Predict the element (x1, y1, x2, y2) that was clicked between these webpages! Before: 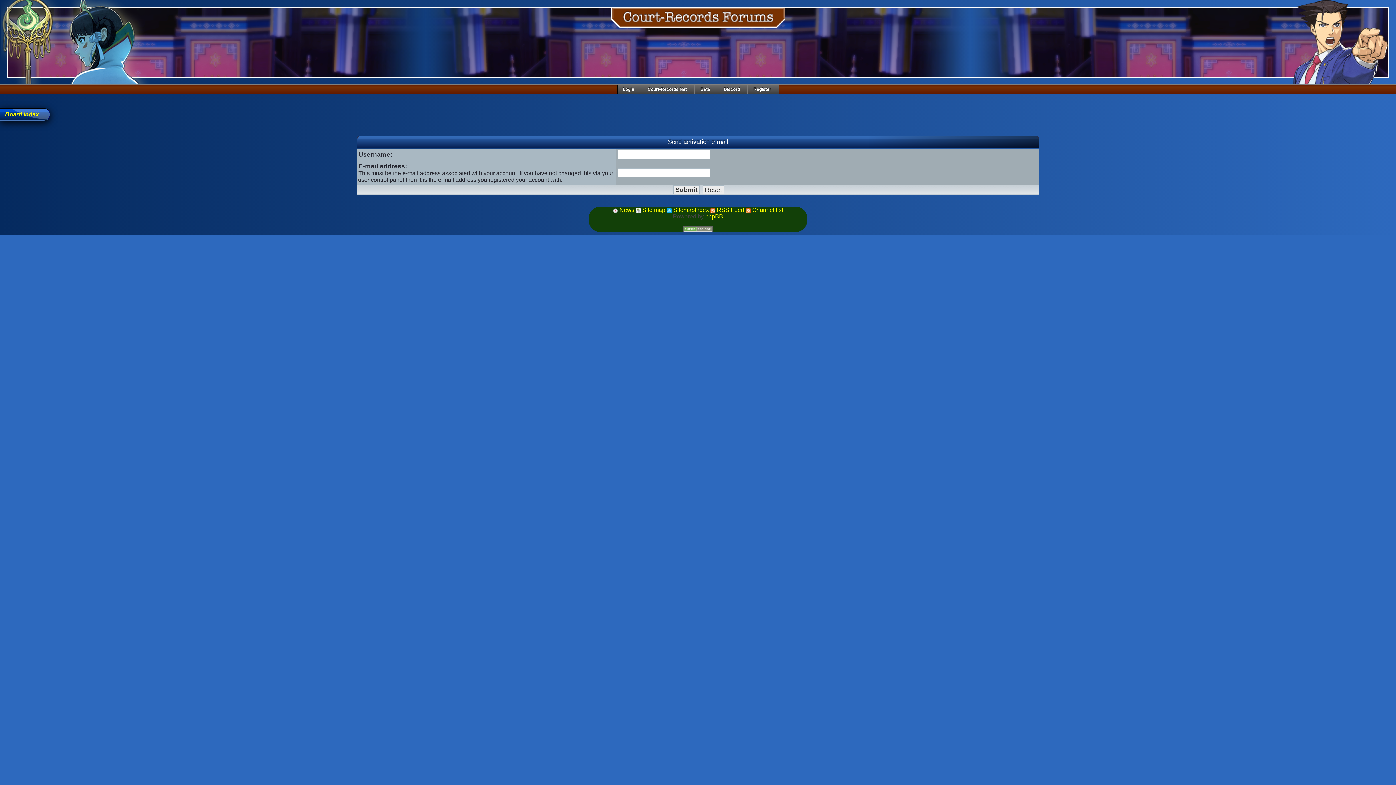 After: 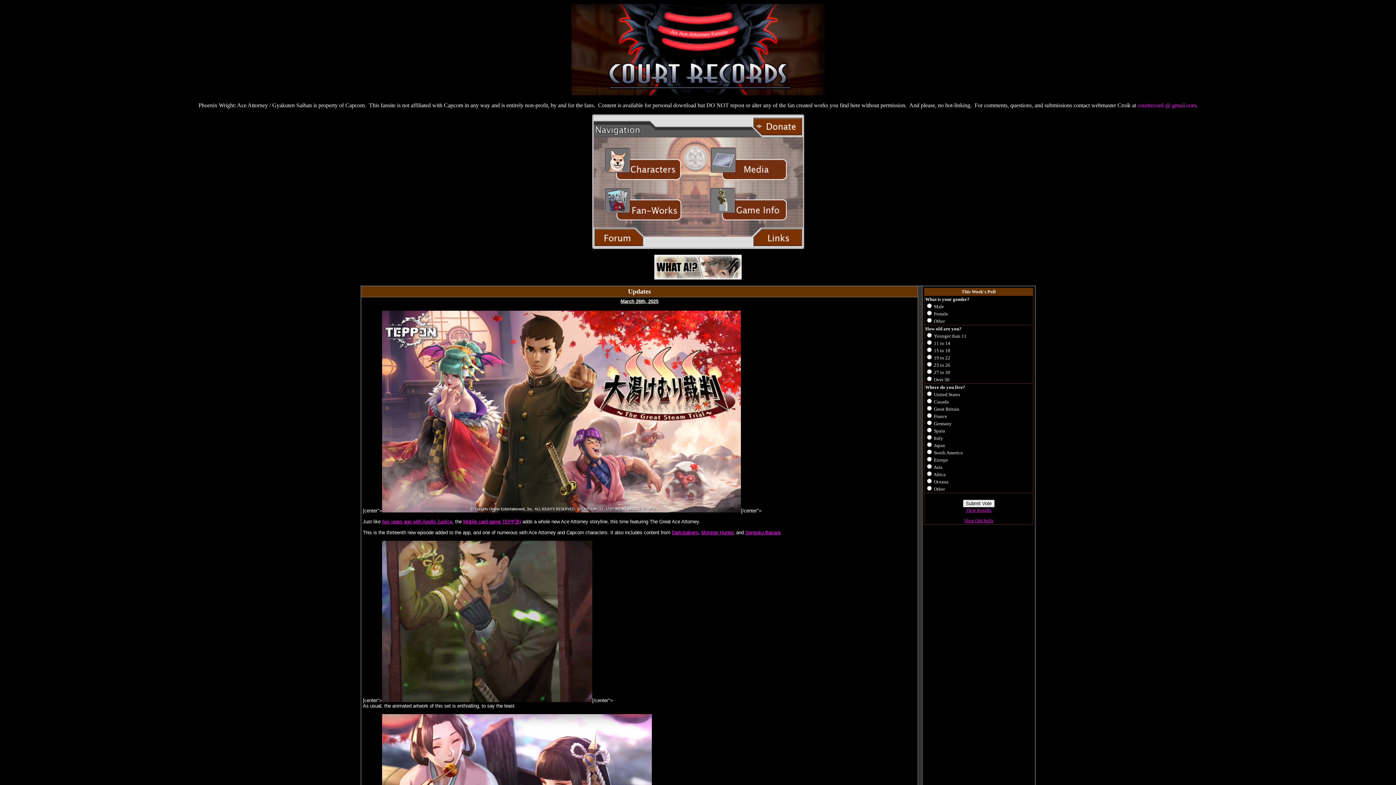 Action: label:  News bbox: (613, 206, 634, 213)